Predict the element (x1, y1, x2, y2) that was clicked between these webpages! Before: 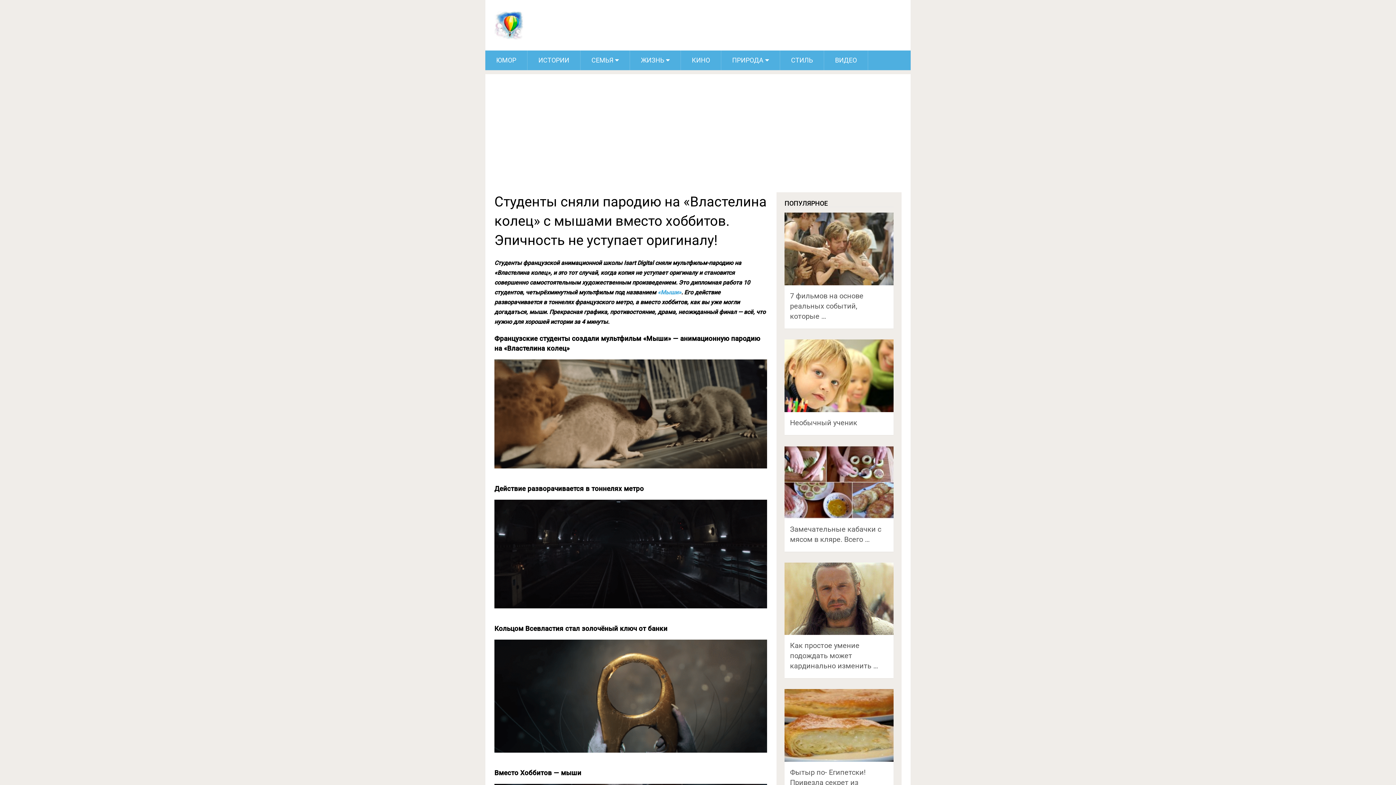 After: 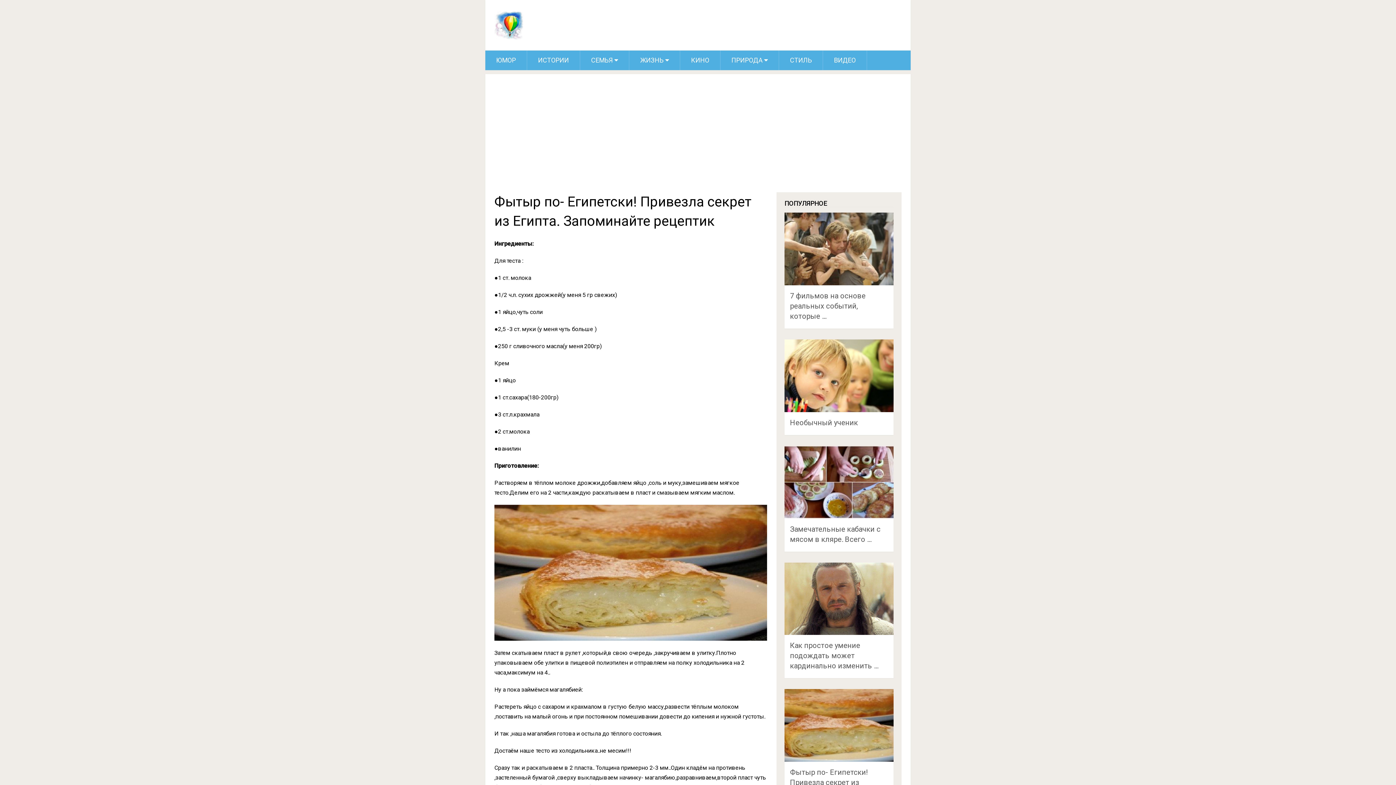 Action: bbox: (790, 768, 865, 797) label: Фытыр по- Египетски! Привезла секрет из Египта. …